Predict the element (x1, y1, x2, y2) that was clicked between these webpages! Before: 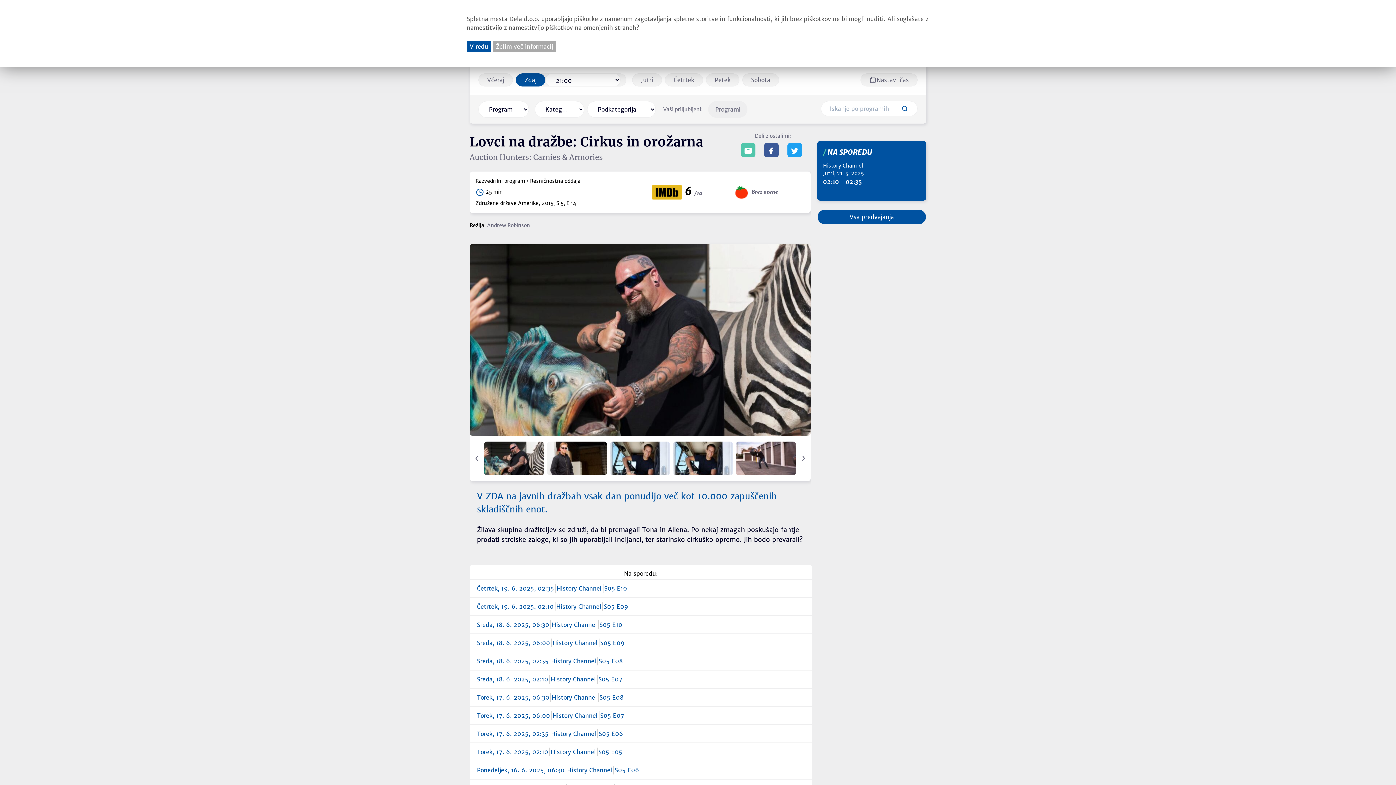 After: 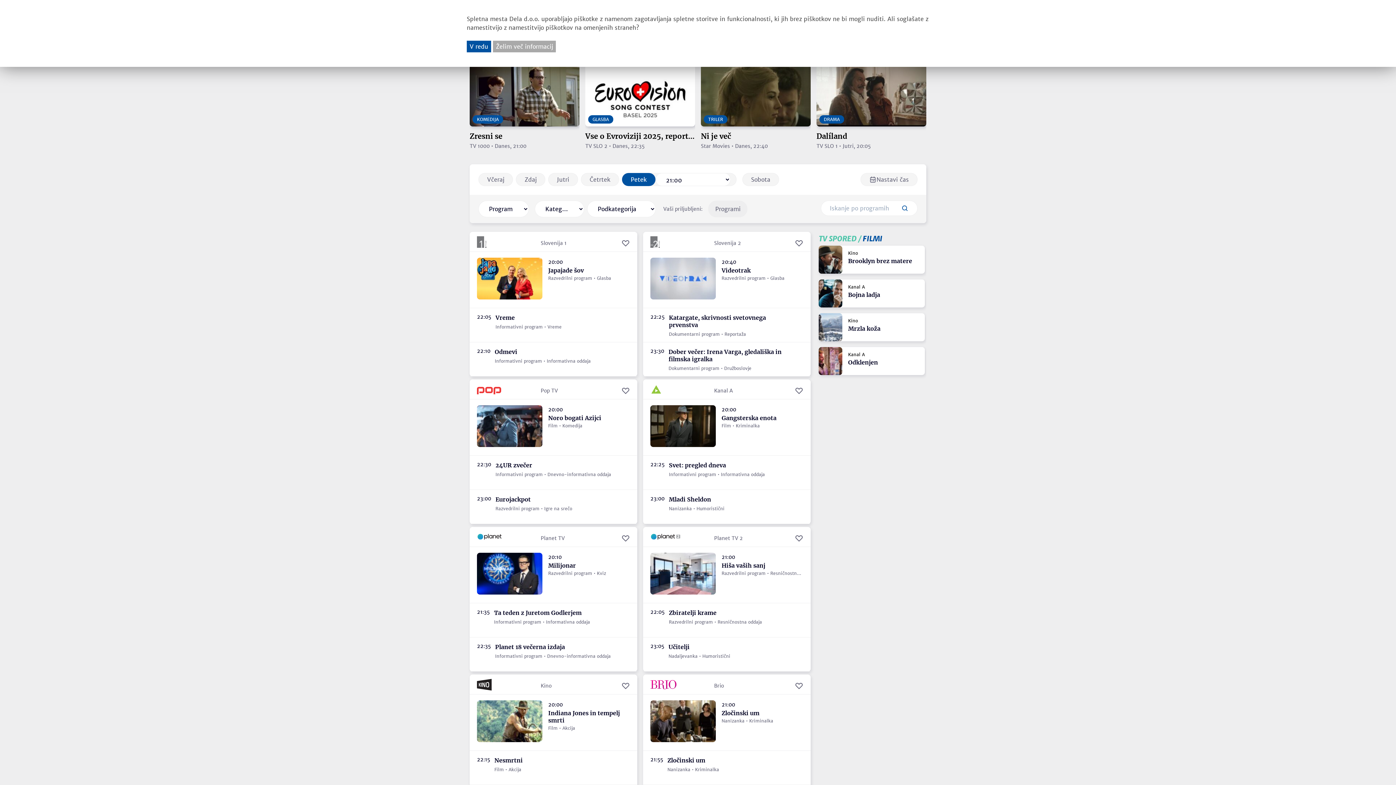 Action: label: Petek bbox: (706, 73, 739, 86)